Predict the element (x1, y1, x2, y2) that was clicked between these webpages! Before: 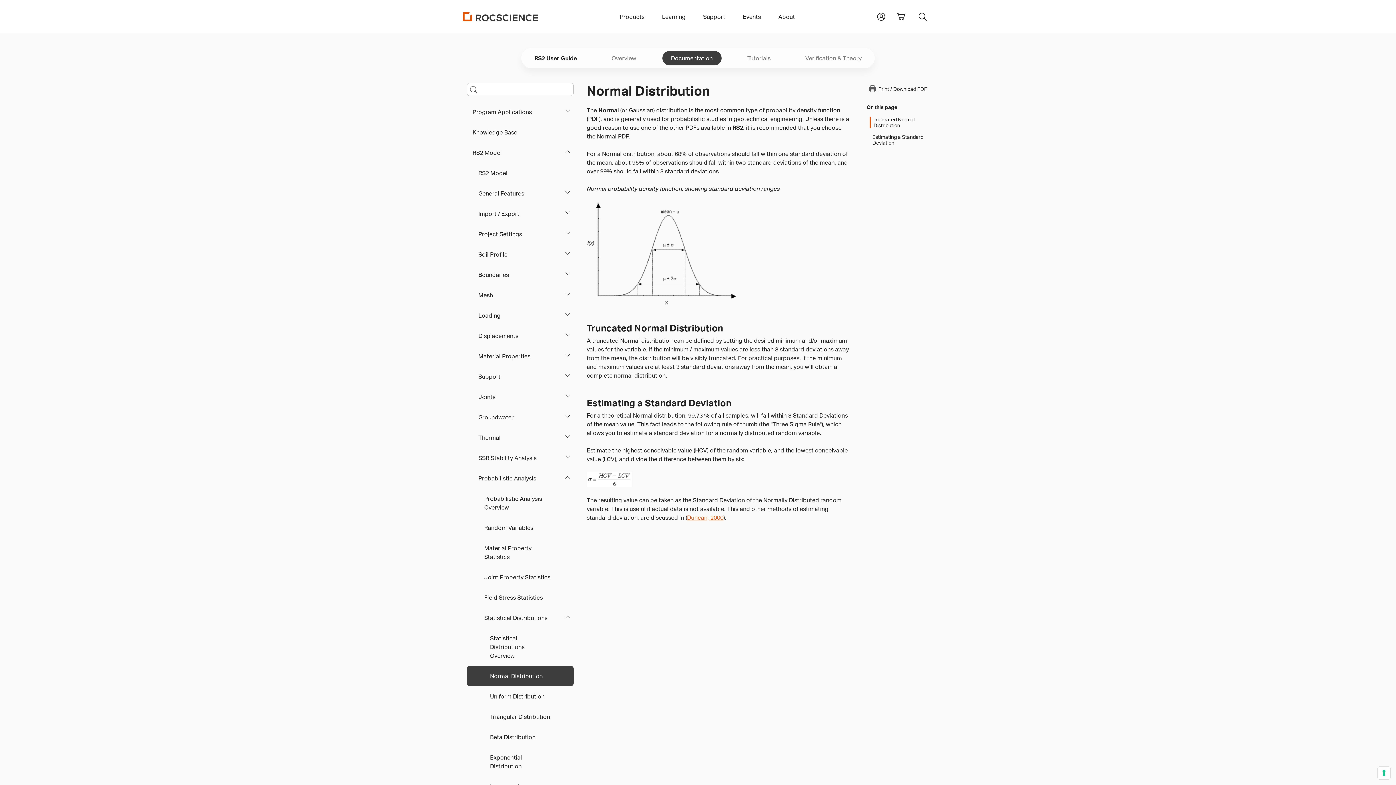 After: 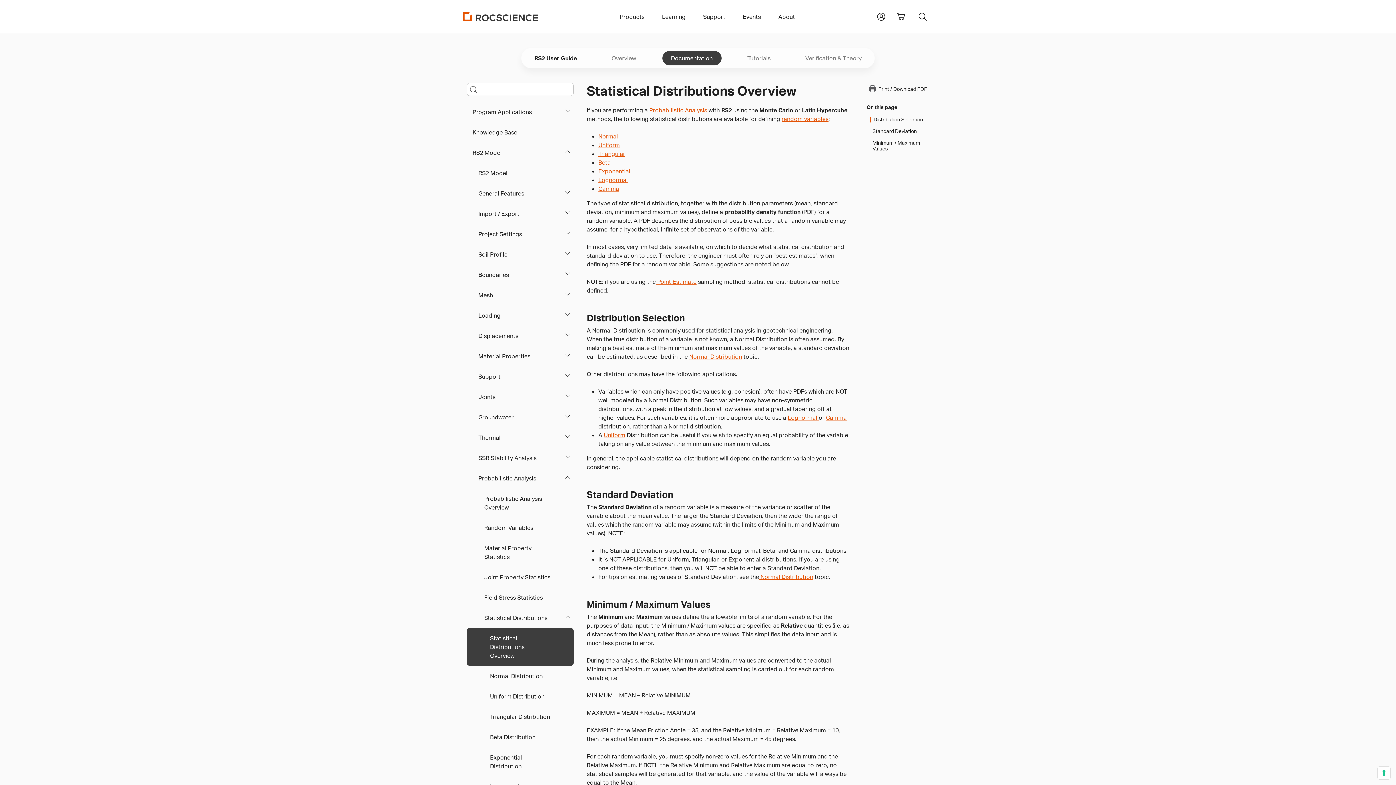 Action: label: Statistical Distributions Overview bbox: (466, 628, 573, 666)